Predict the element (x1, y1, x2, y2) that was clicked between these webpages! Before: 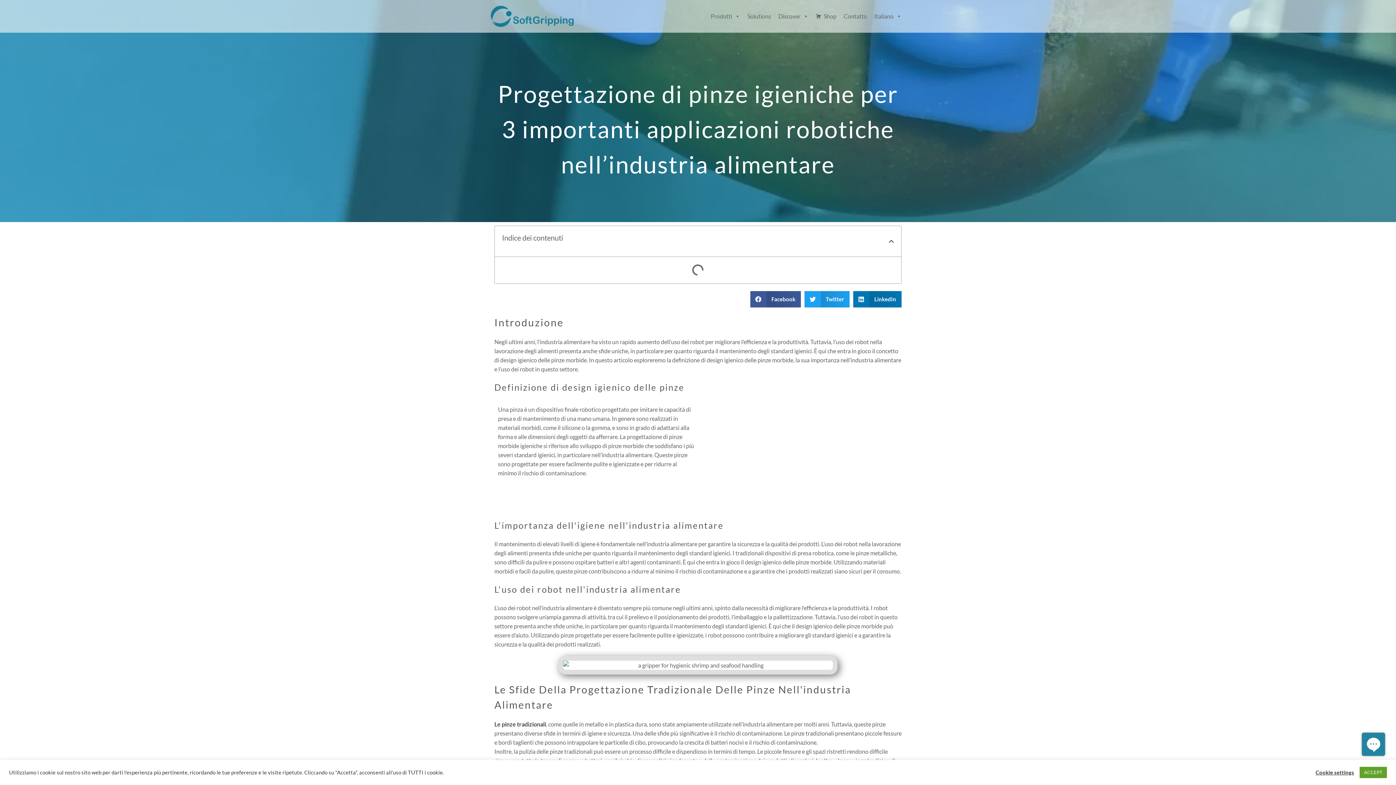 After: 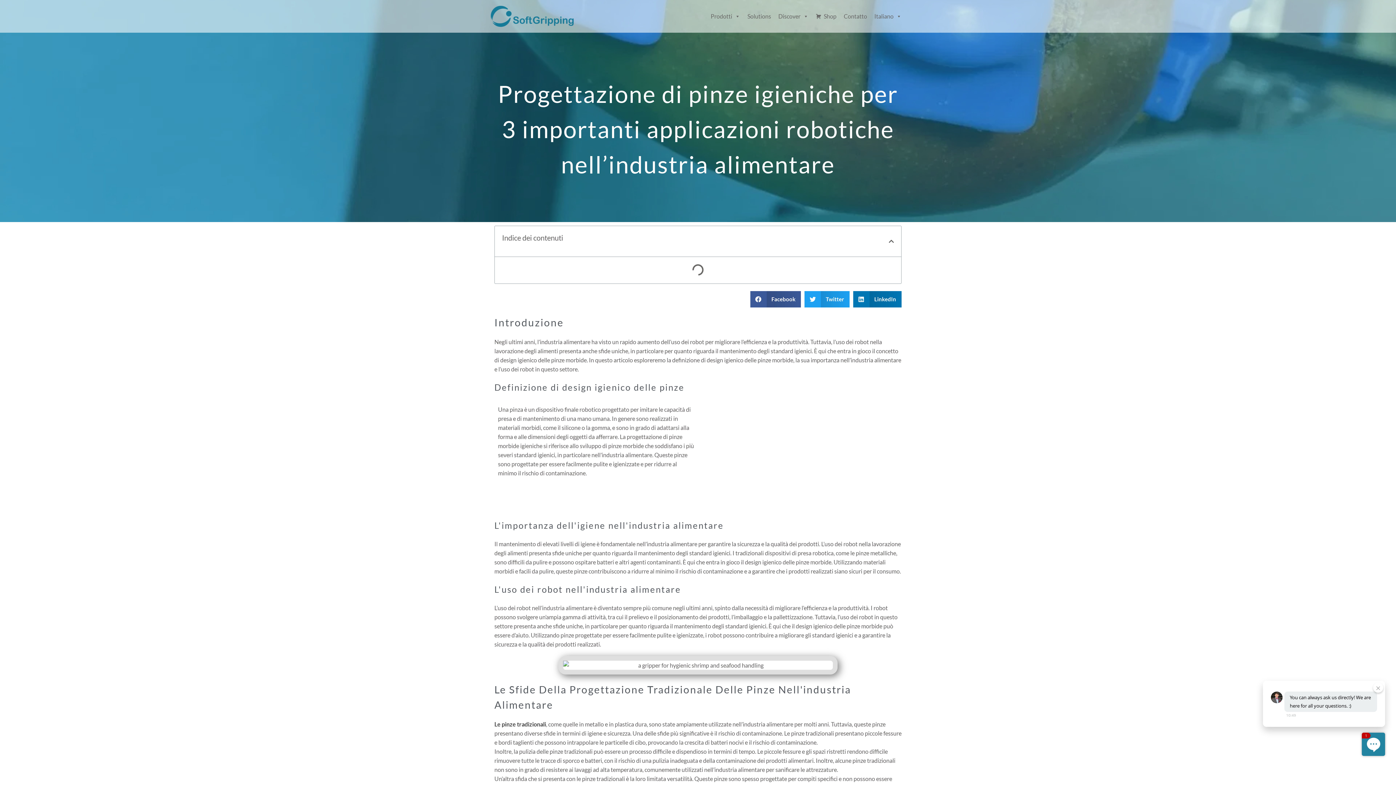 Action: bbox: (1360, 767, 1387, 778) label: ACCEPT